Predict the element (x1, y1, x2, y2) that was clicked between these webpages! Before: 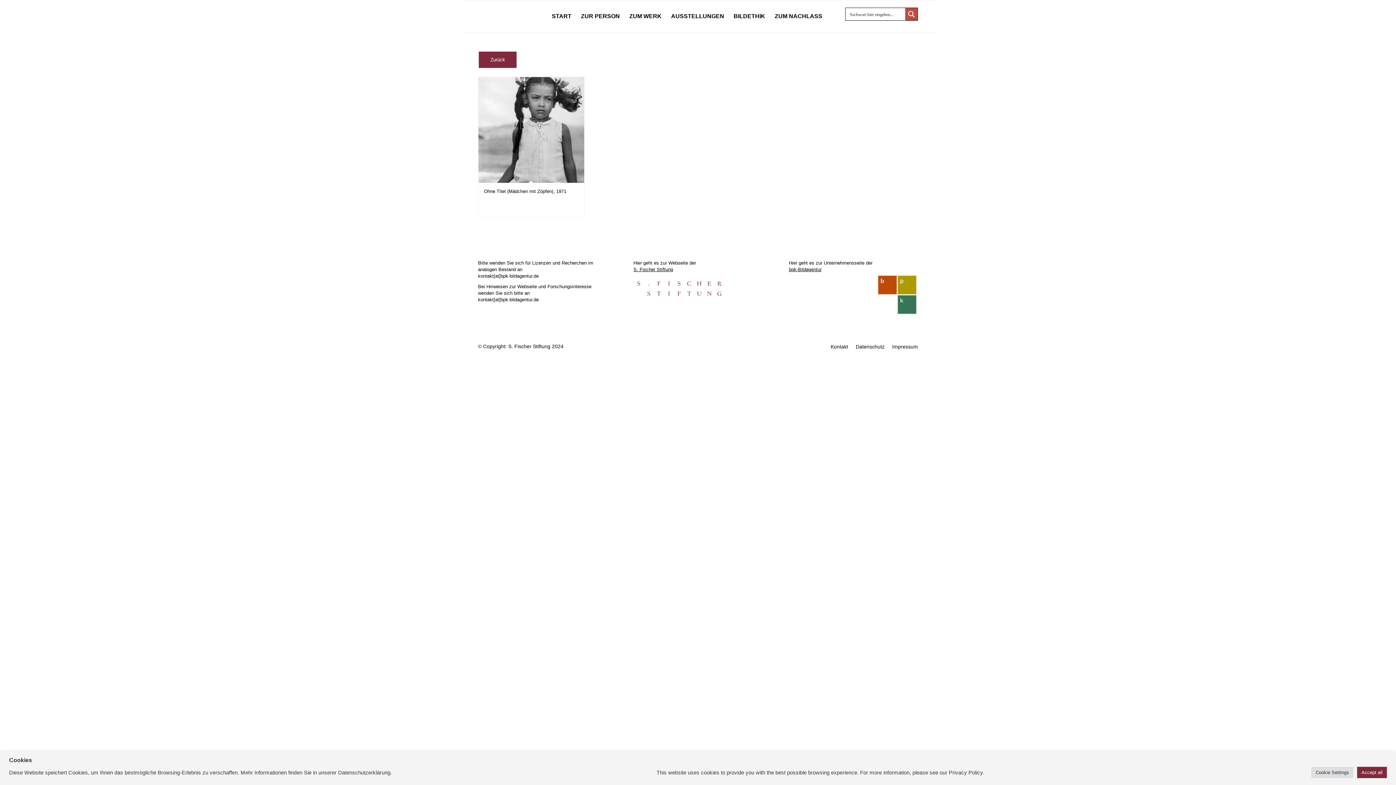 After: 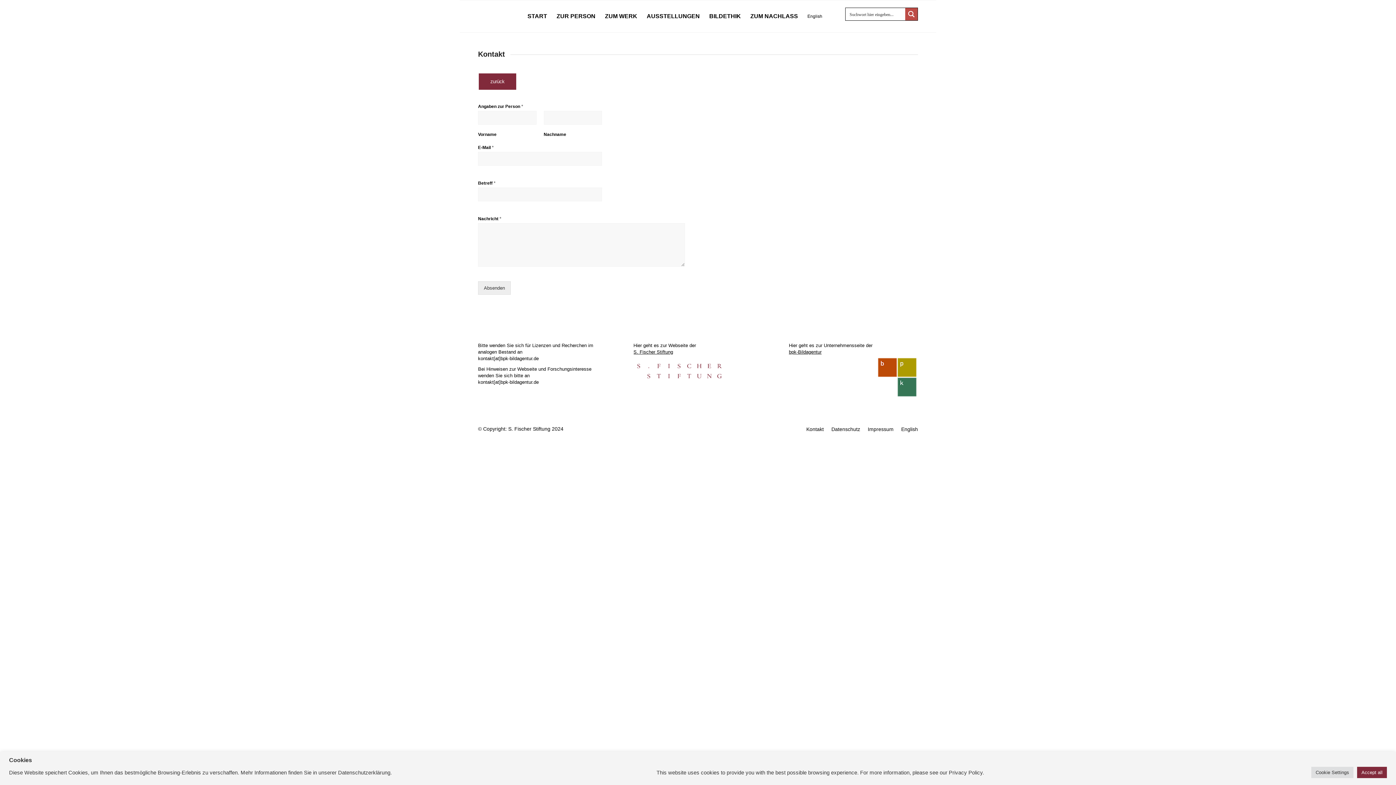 Action: label: Kontakt bbox: (830, 343, 848, 349)